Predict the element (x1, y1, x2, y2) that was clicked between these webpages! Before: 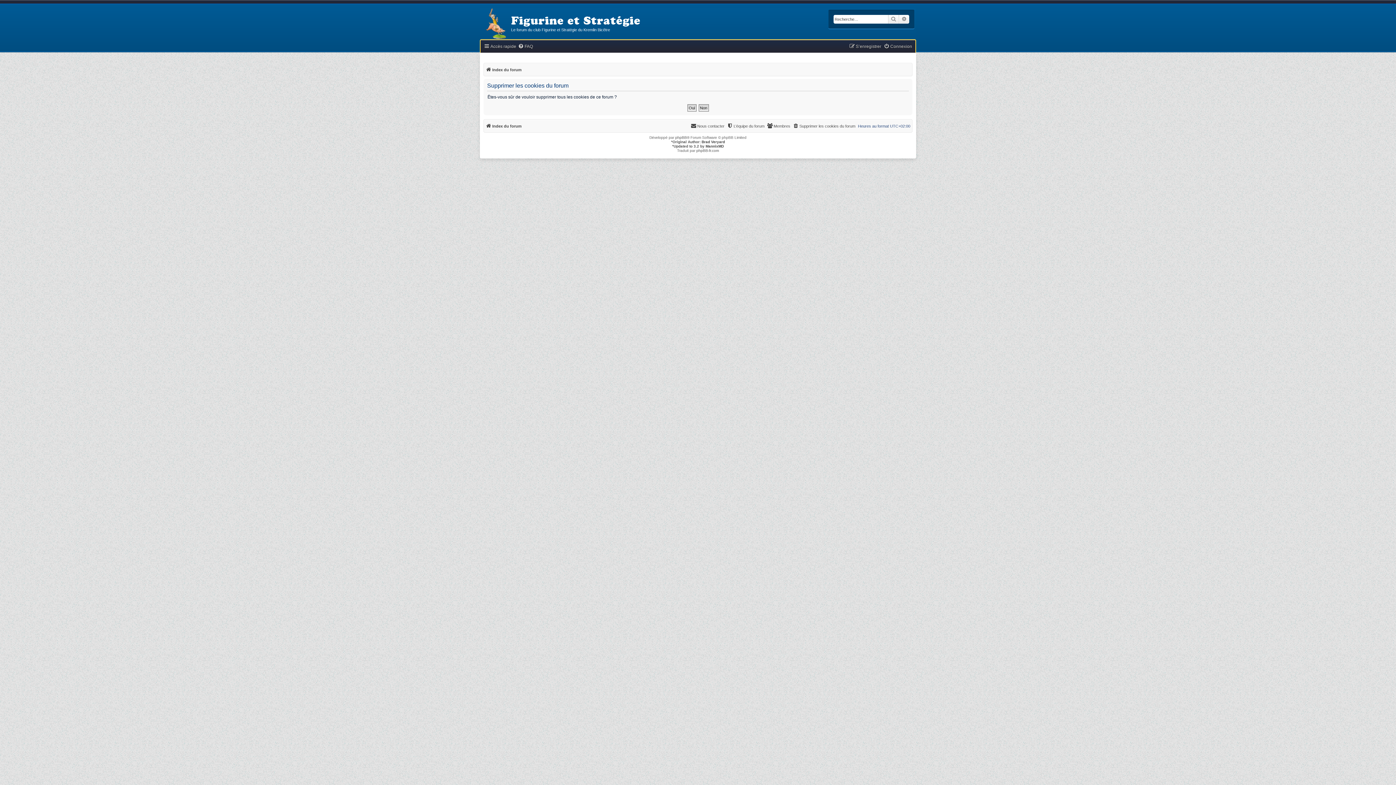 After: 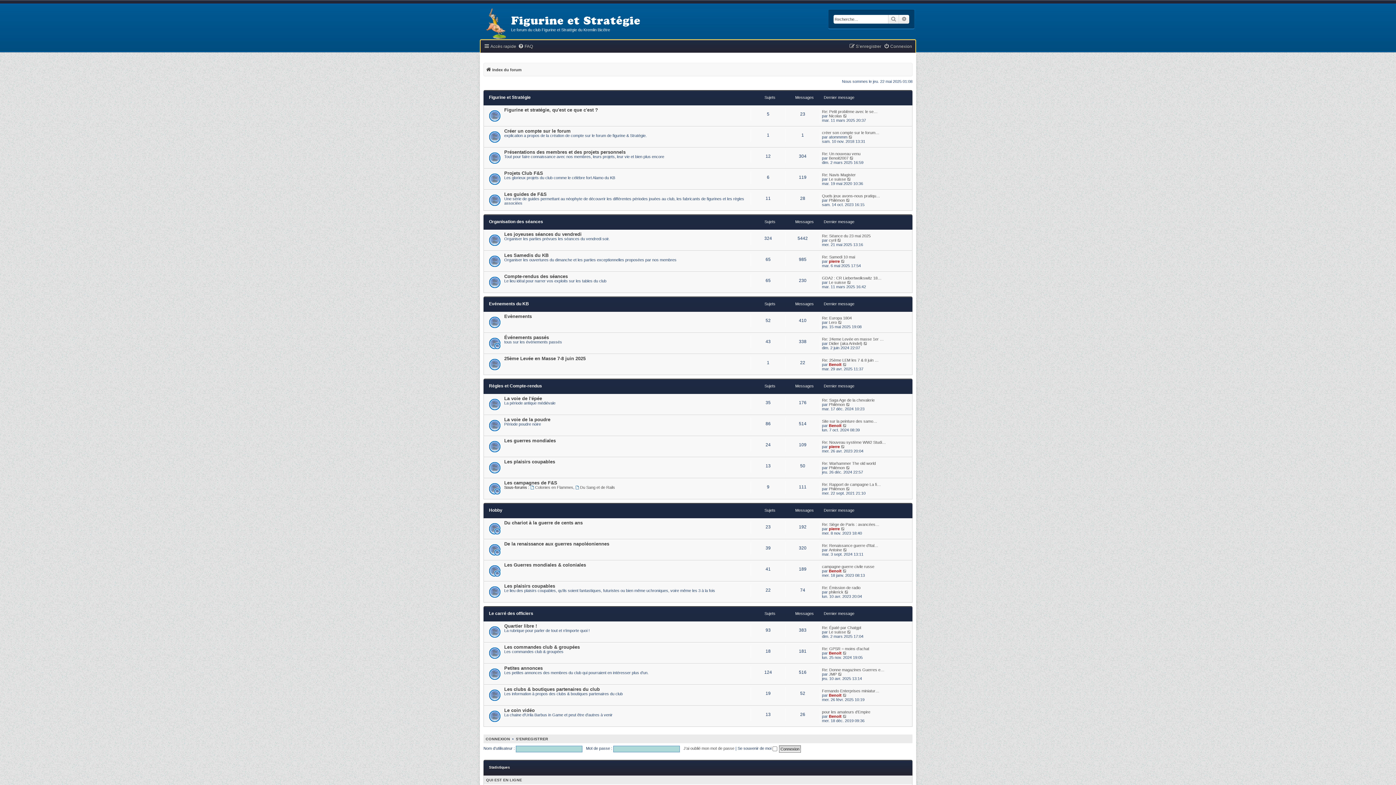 Action: bbox: (480, 8, 511, 40)